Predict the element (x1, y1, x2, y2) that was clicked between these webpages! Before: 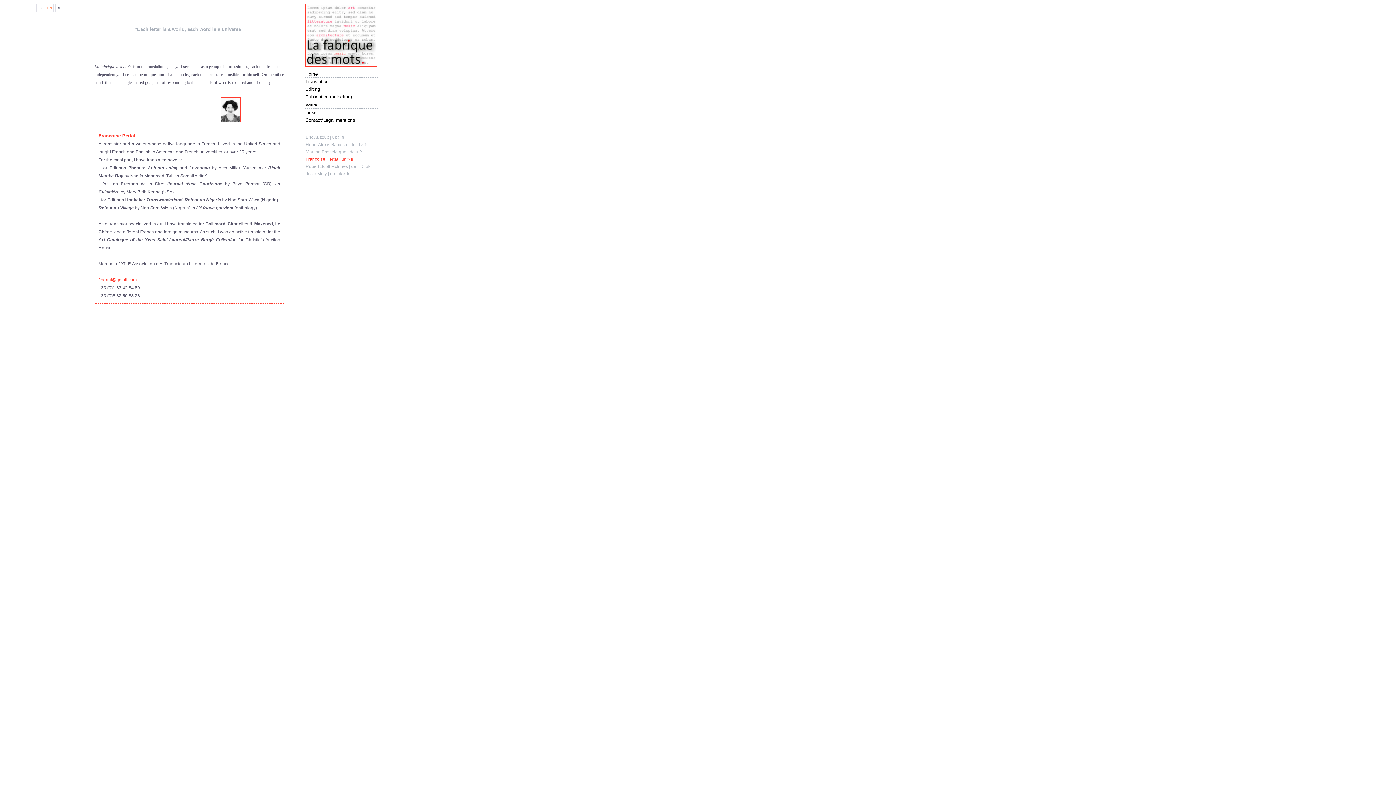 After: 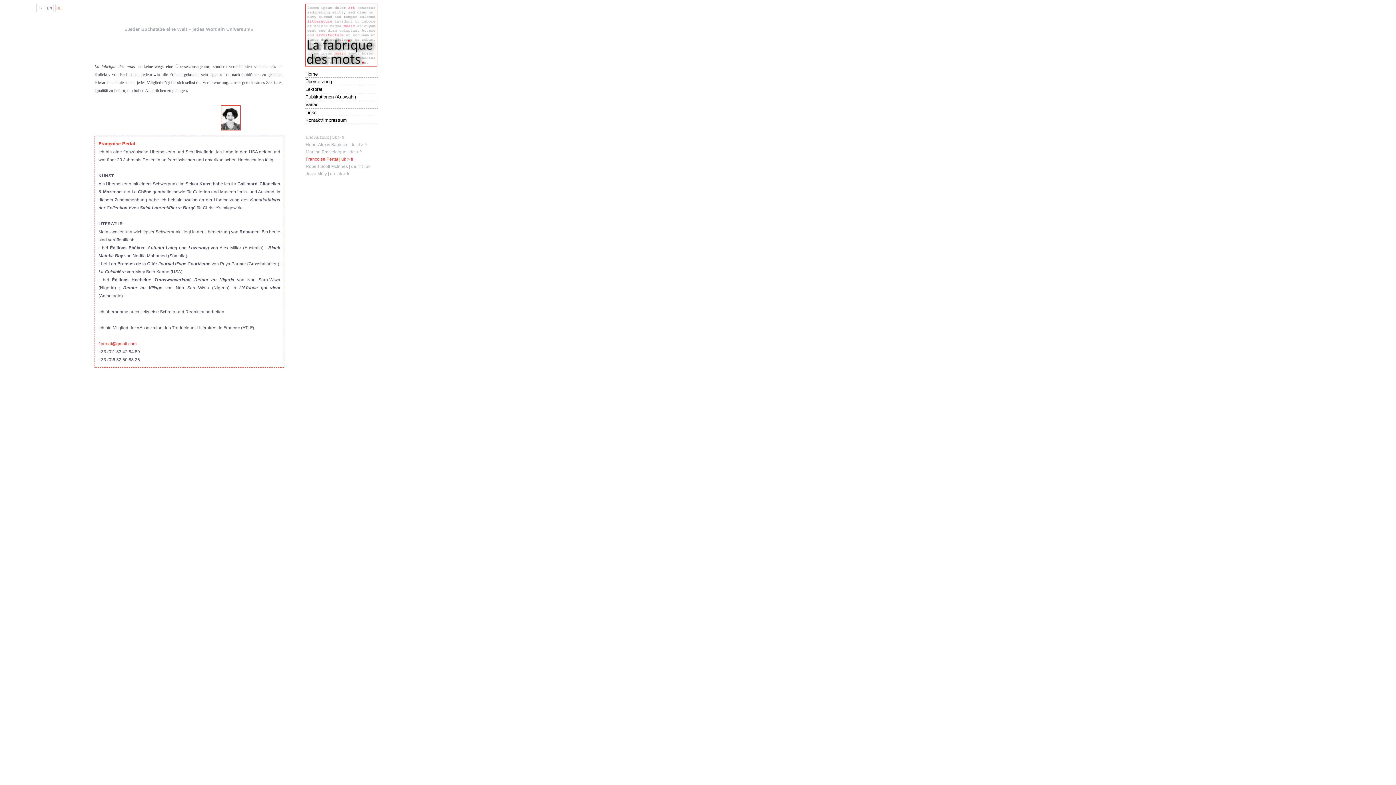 Action: label: DE bbox: (55, 4, 62, 12)